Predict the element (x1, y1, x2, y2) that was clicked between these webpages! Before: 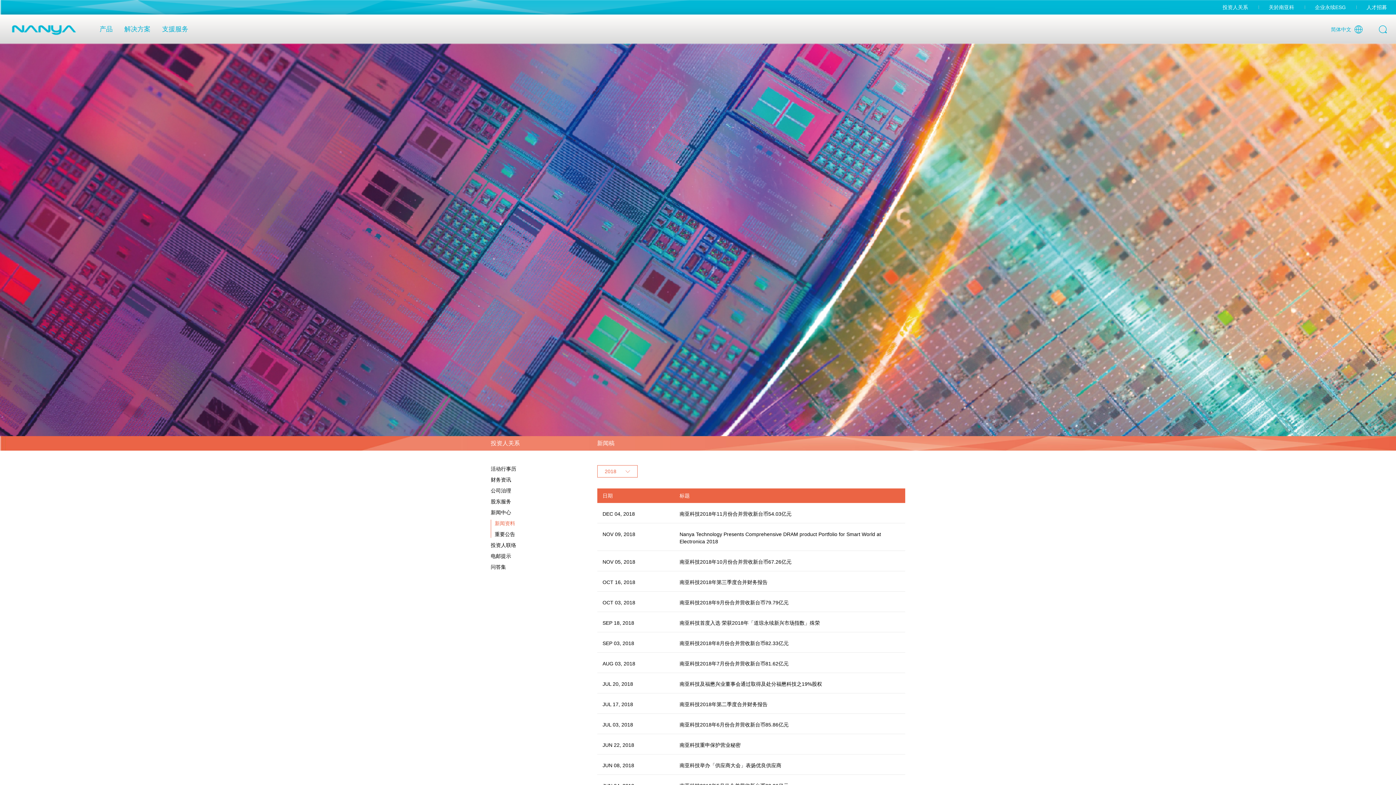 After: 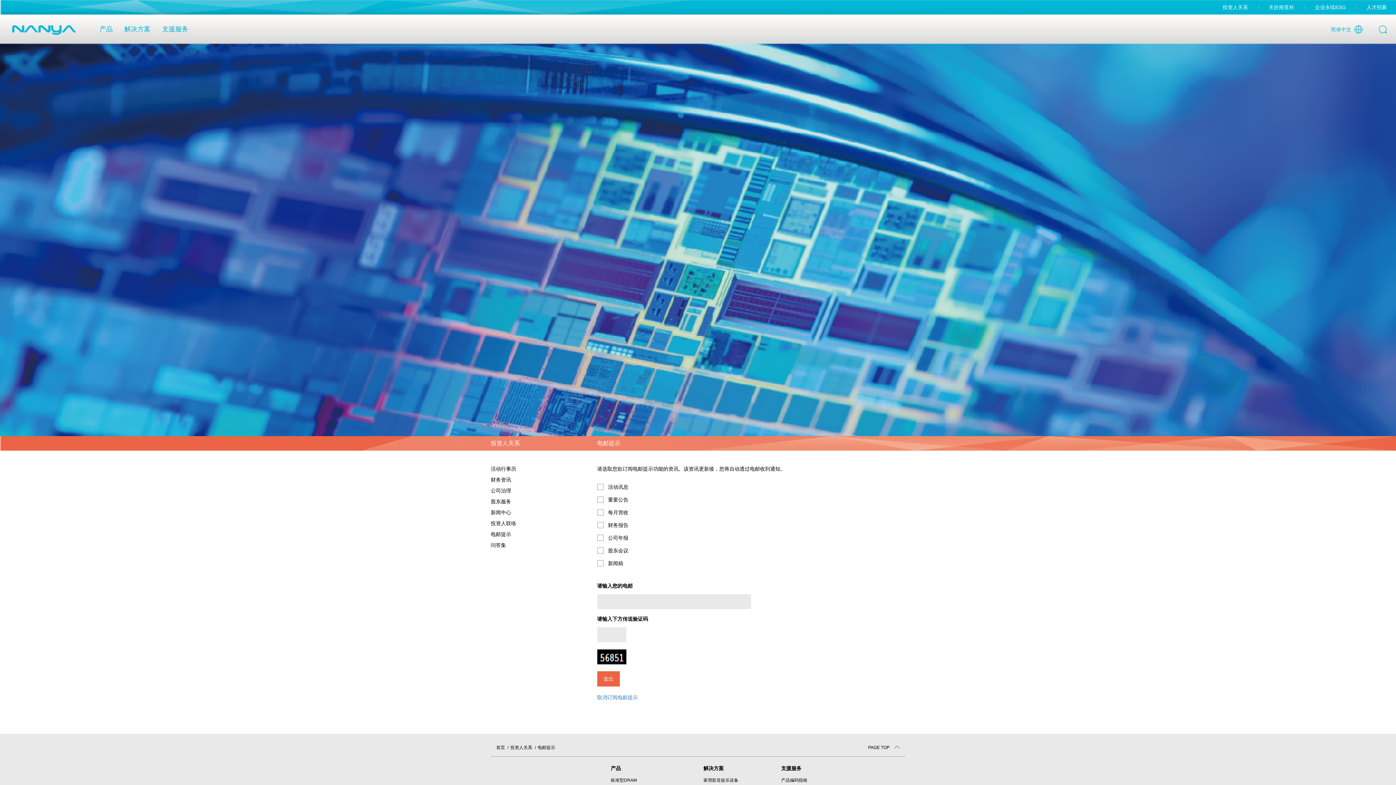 Action: label: 电邮提示 bbox: (490, 552, 586, 560)